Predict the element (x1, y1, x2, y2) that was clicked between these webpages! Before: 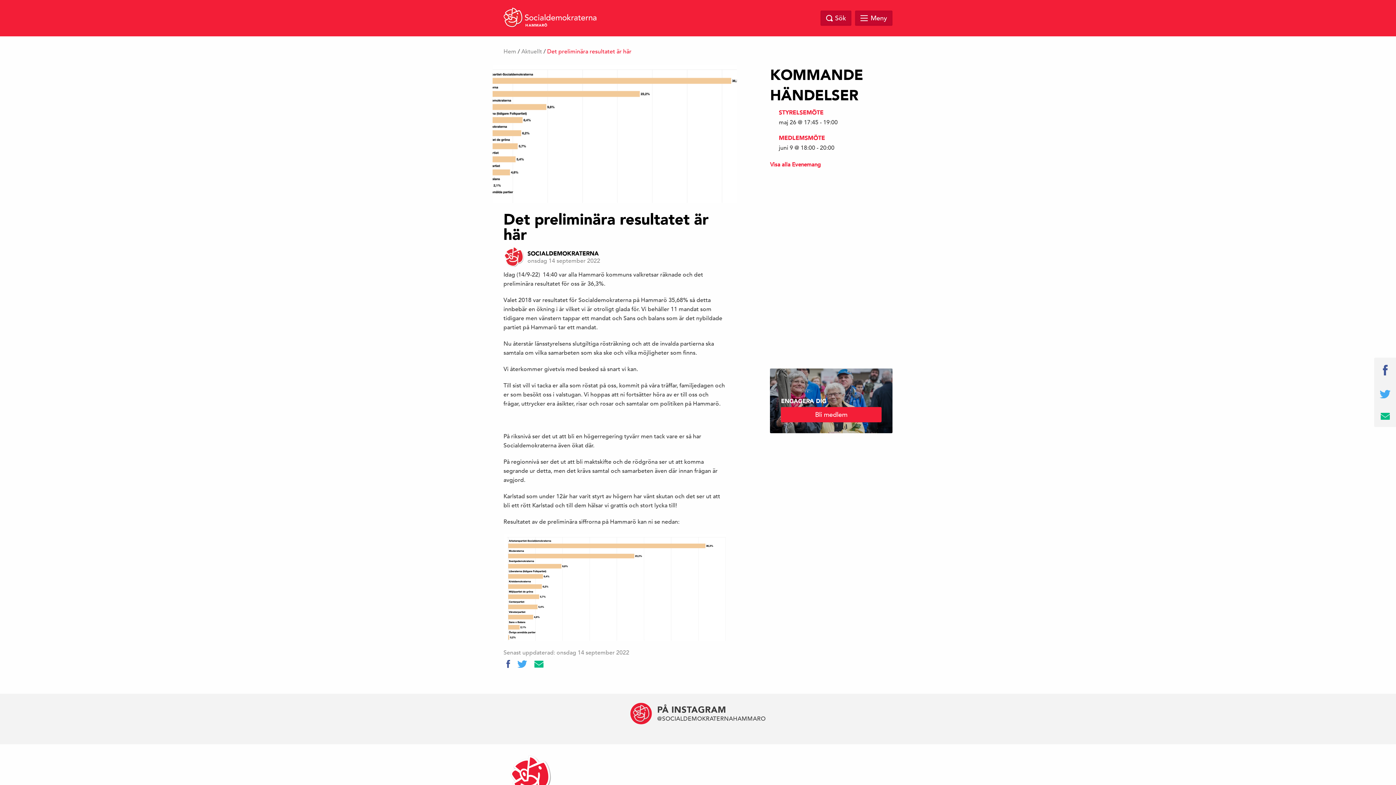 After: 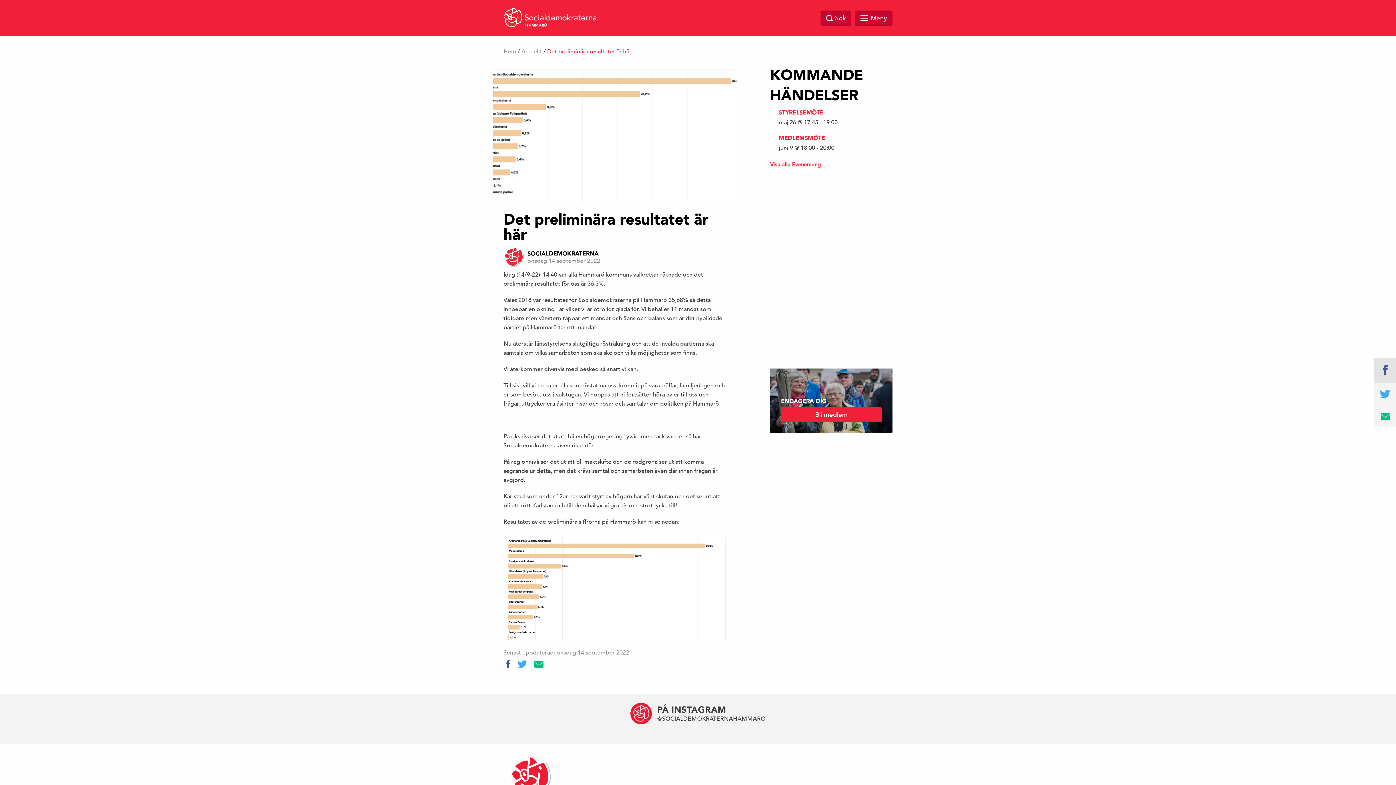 Action: bbox: (1374, 357, 1396, 382)